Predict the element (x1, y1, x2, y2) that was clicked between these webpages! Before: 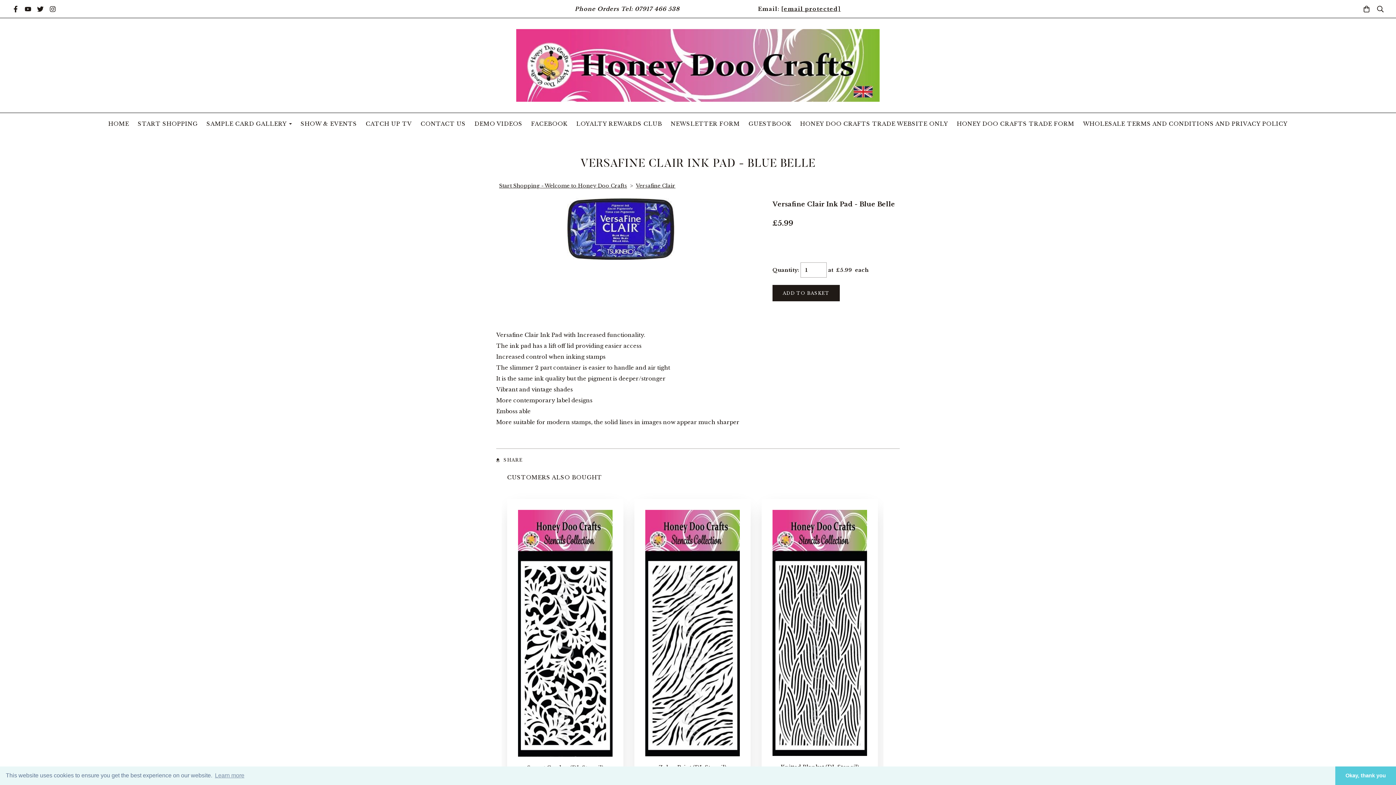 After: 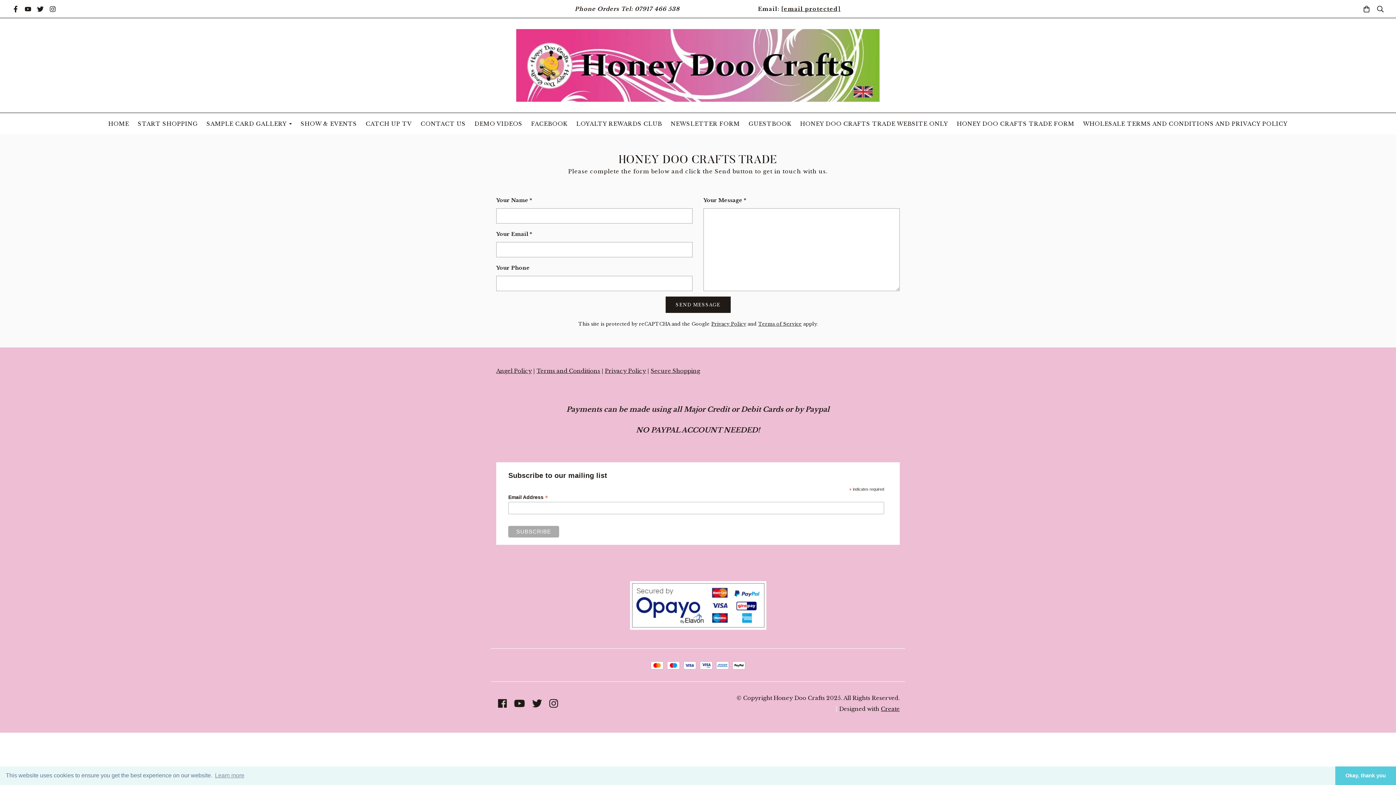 Action: bbox: (952, 116, 1078, 131) label: HONEY DOO CRAFTS TRADE FORM